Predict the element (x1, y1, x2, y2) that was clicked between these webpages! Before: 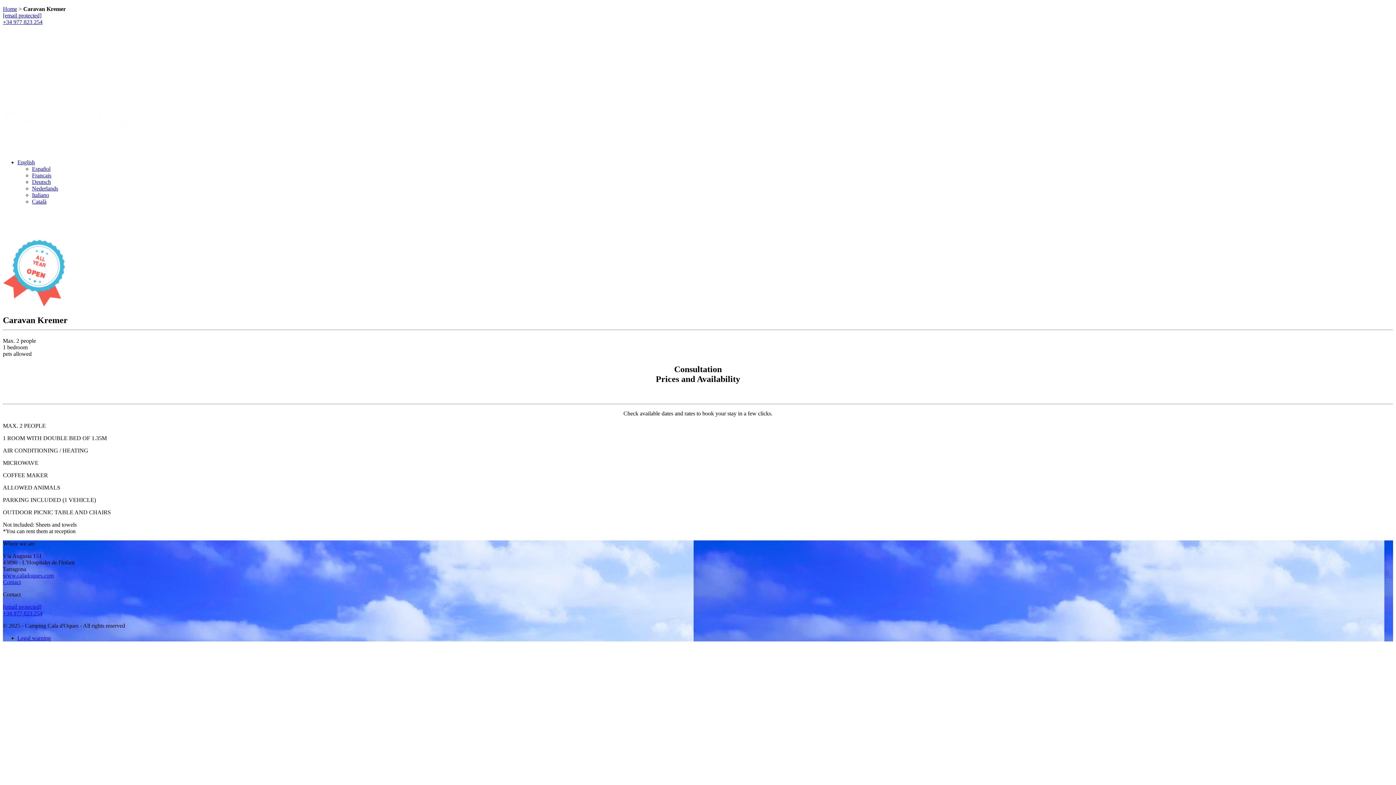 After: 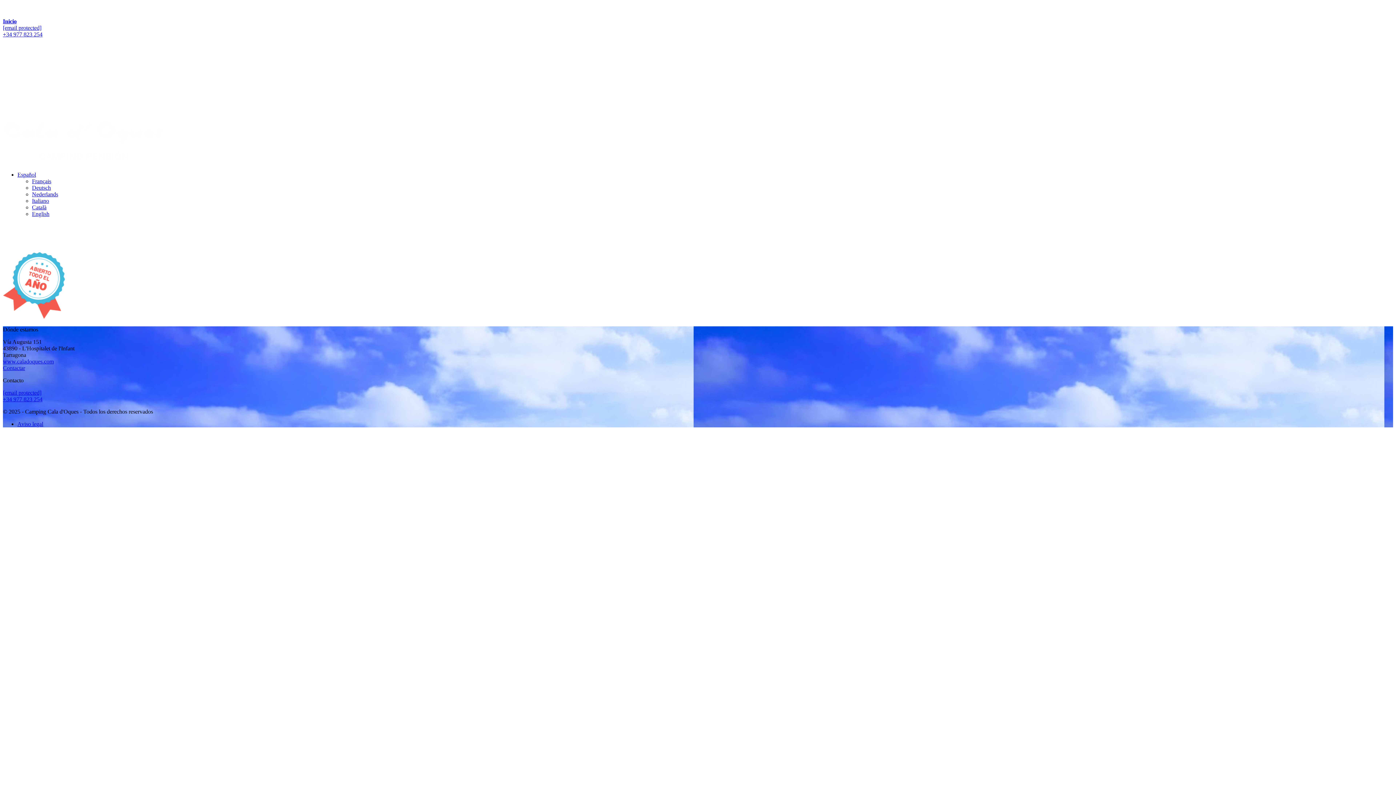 Action: label: www.caladoques.com bbox: (2, 572, 53, 578)